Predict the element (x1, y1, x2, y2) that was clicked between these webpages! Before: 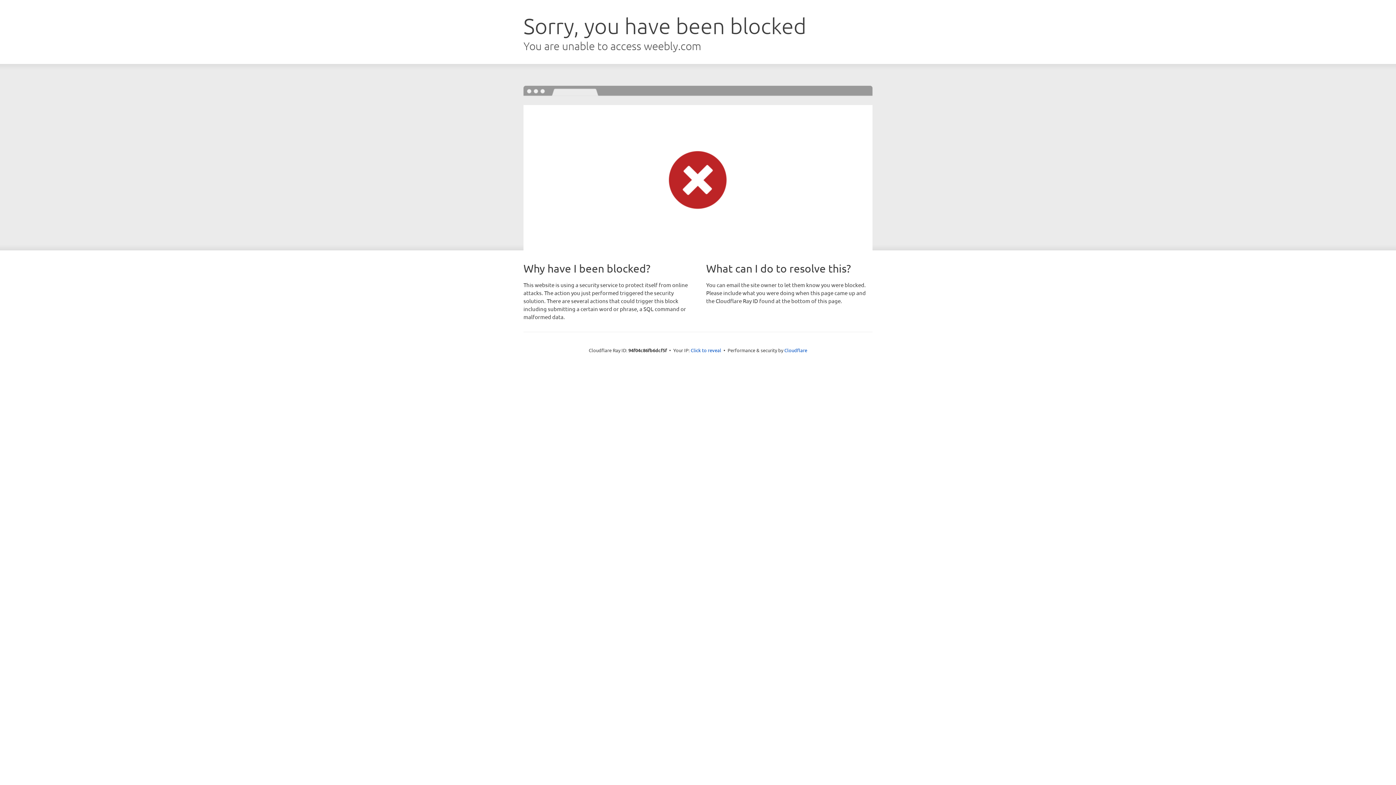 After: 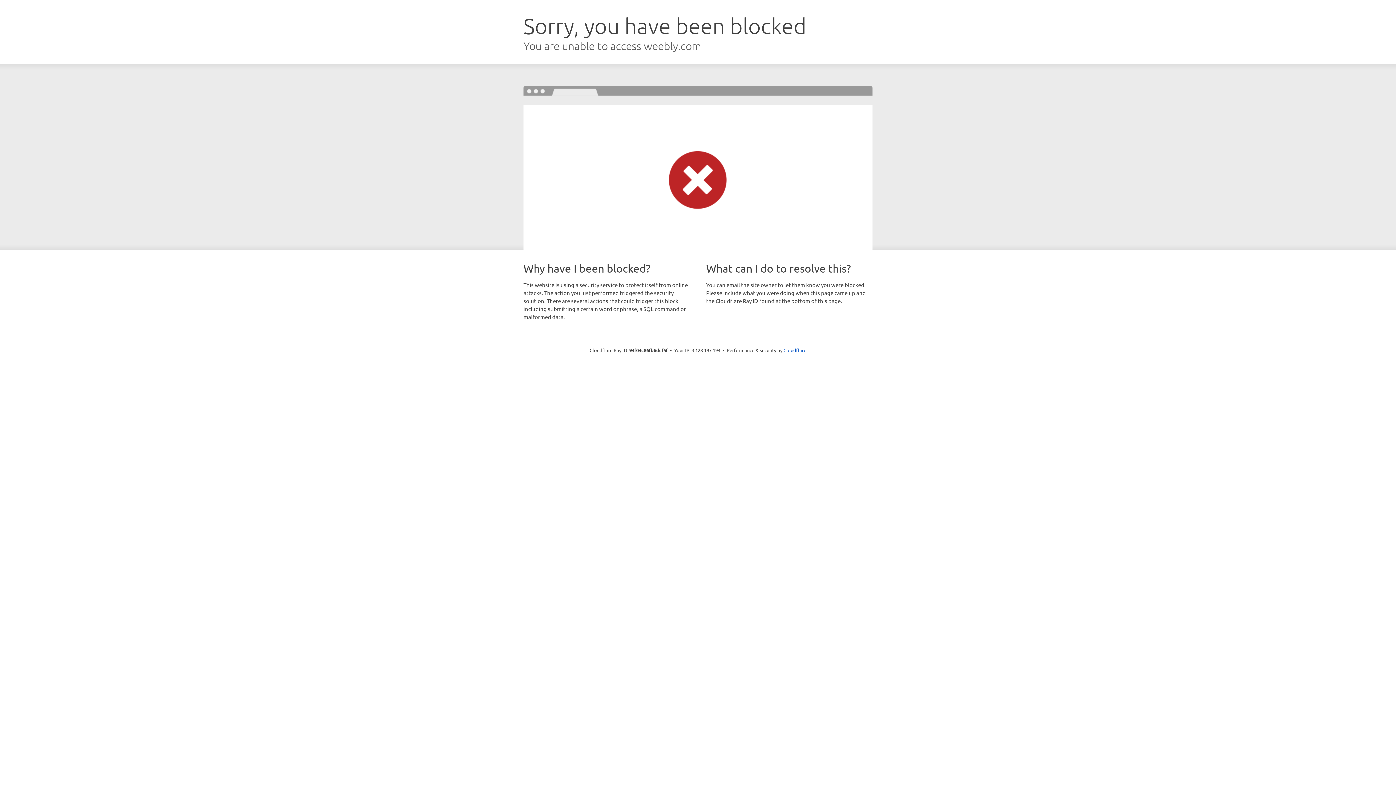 Action: label: Click to reveal bbox: (690, 346, 721, 353)